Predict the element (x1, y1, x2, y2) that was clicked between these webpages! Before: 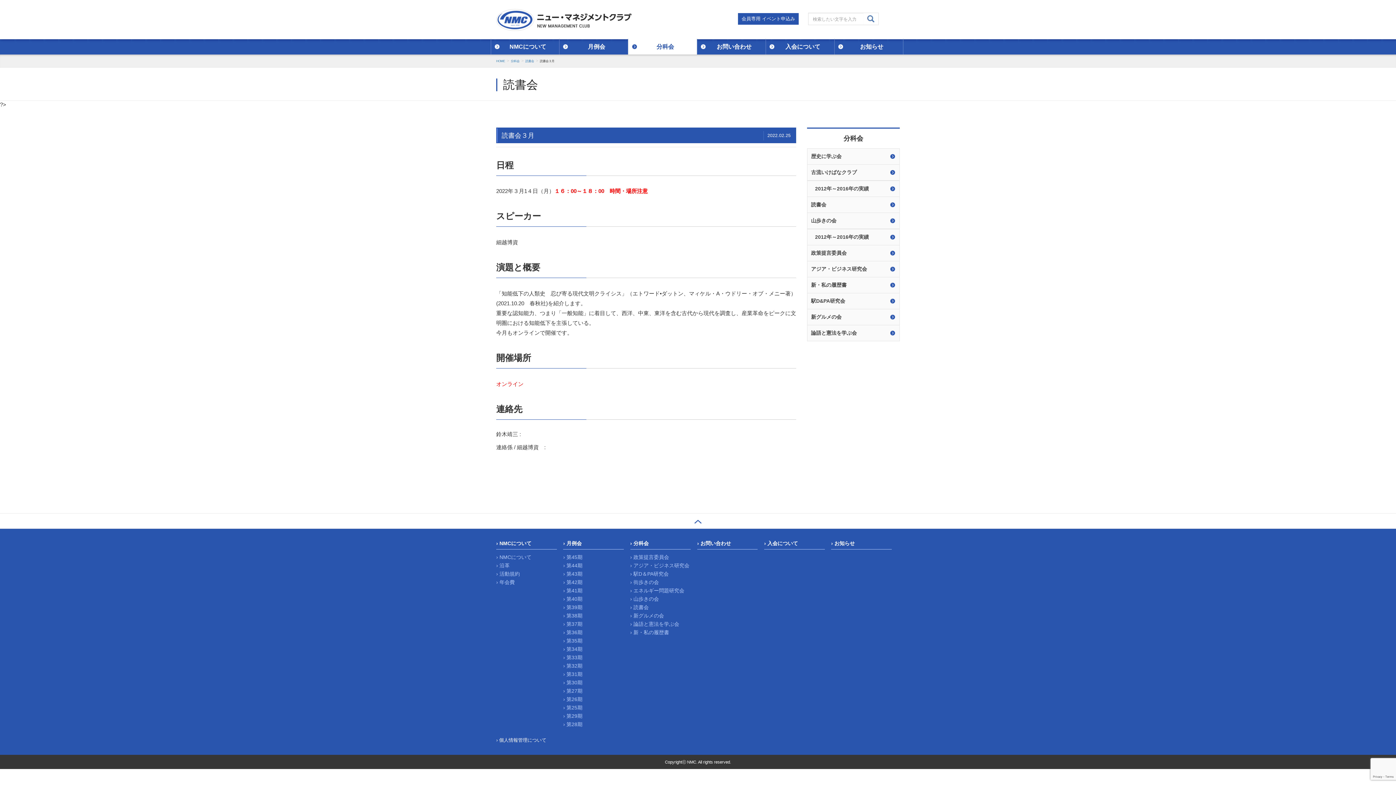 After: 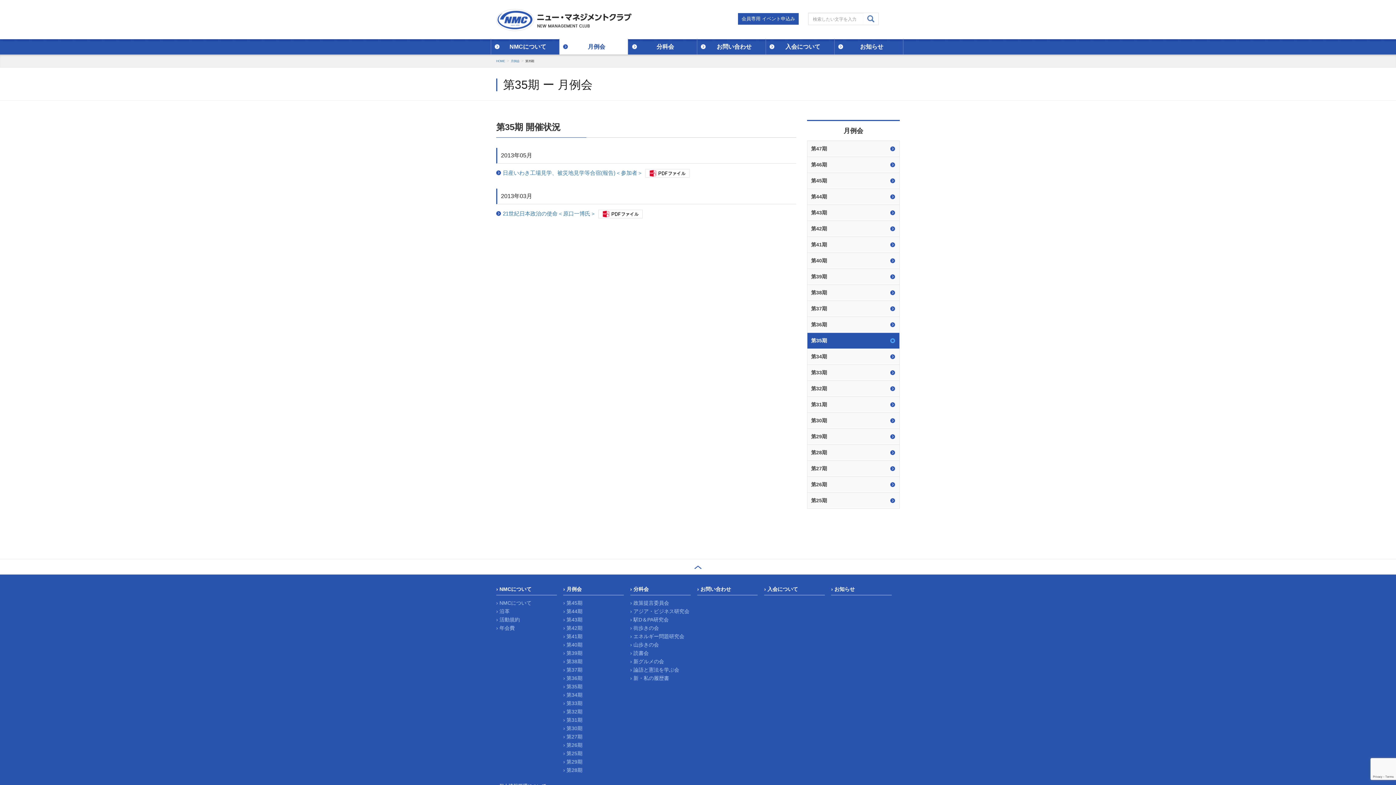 Action: bbox: (563, 636, 582, 645) label: 第35期